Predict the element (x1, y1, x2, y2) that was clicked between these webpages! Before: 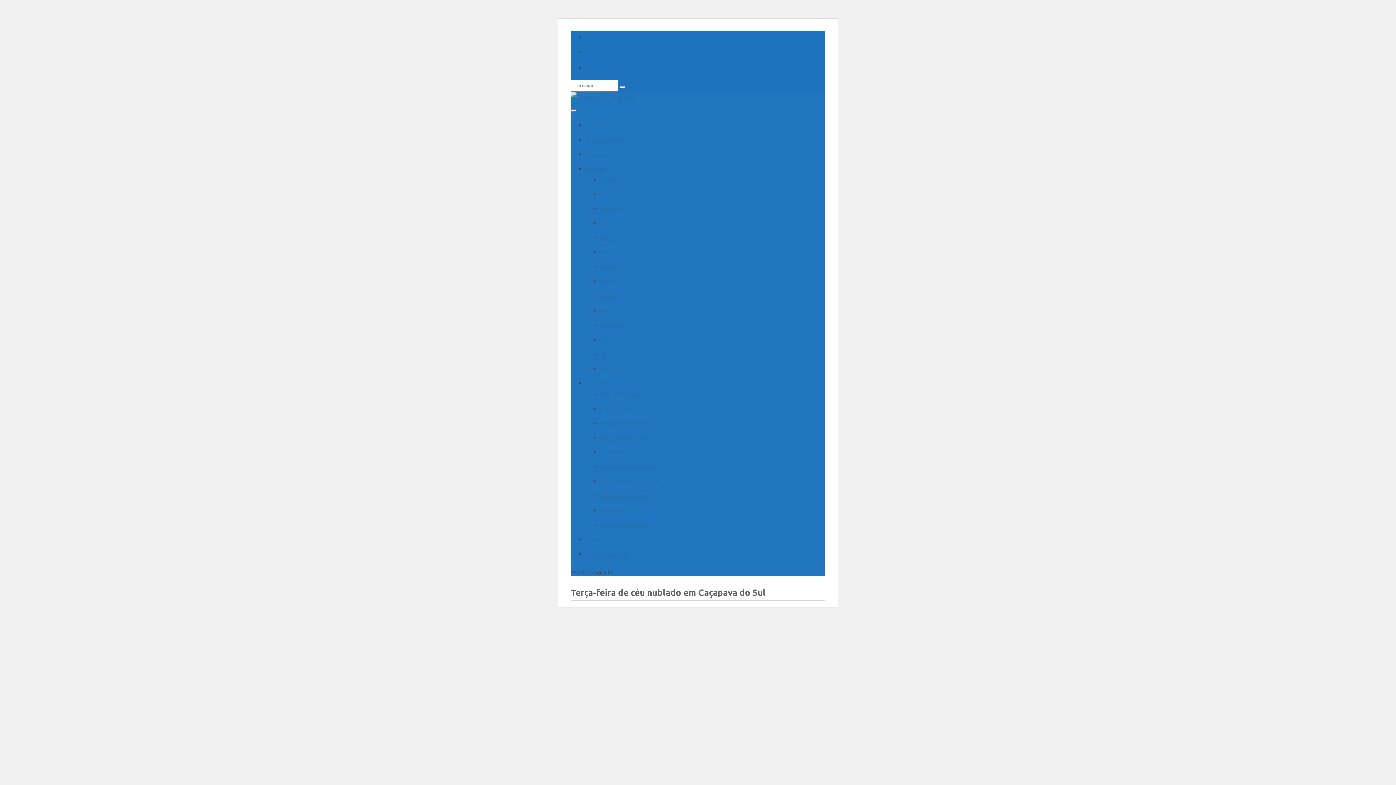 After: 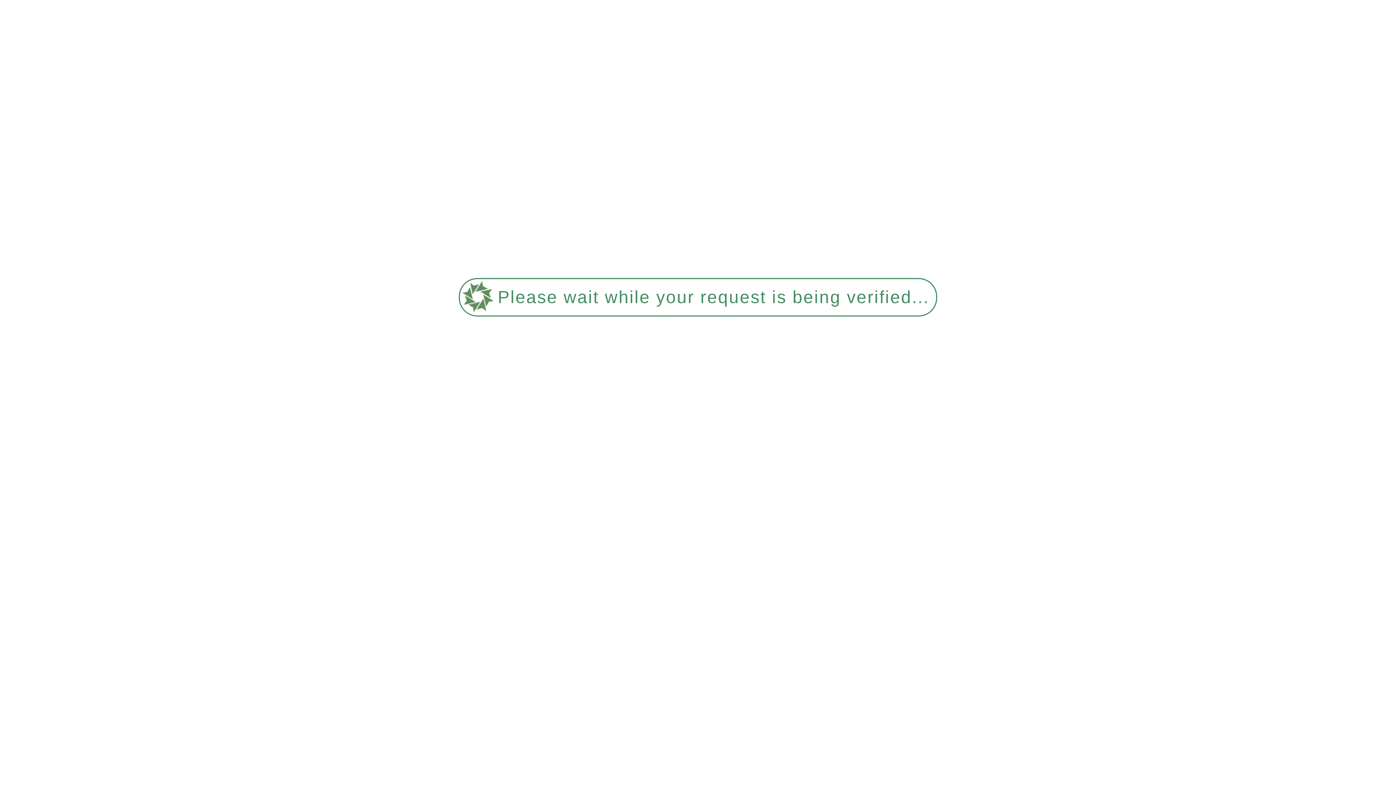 Action: bbox: (585, 550, 628, 557) label: Publicações Legais